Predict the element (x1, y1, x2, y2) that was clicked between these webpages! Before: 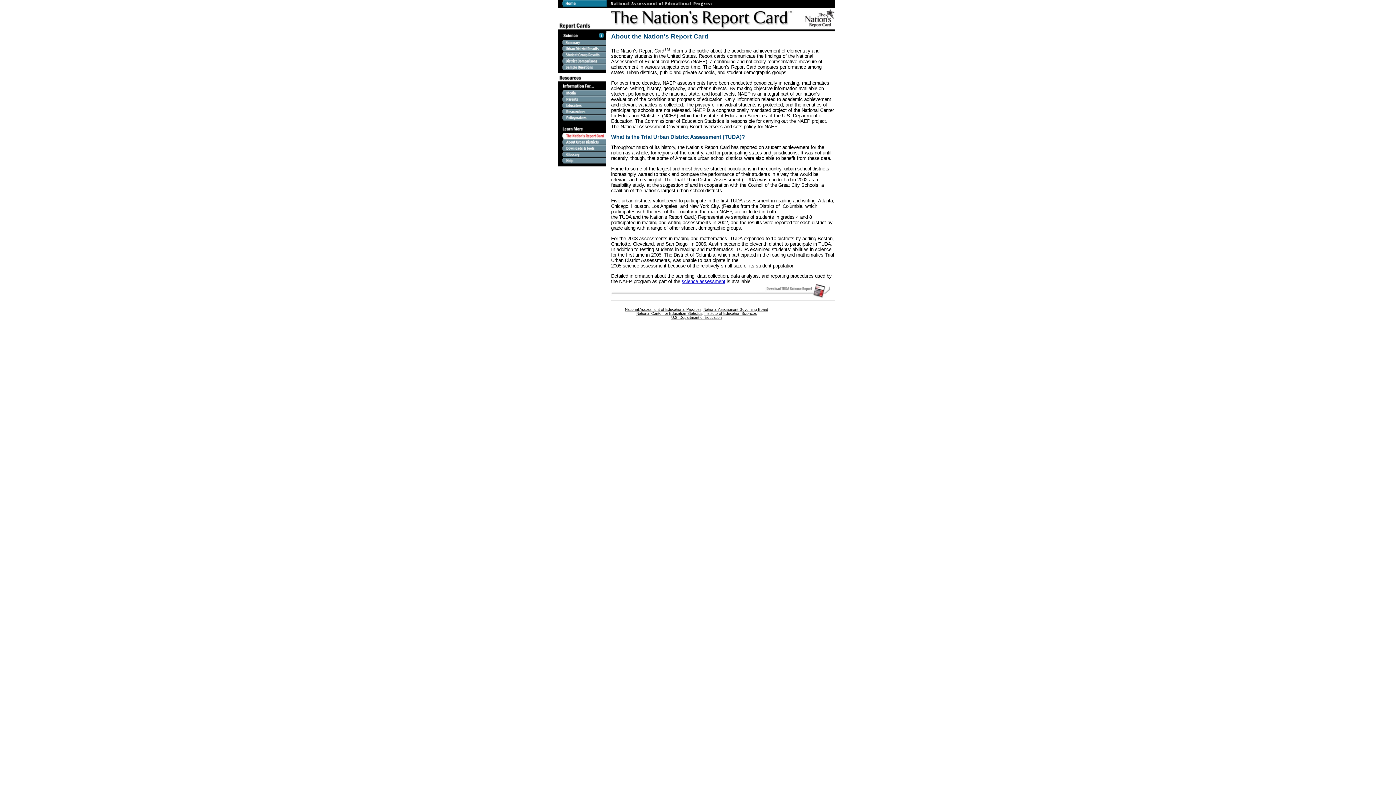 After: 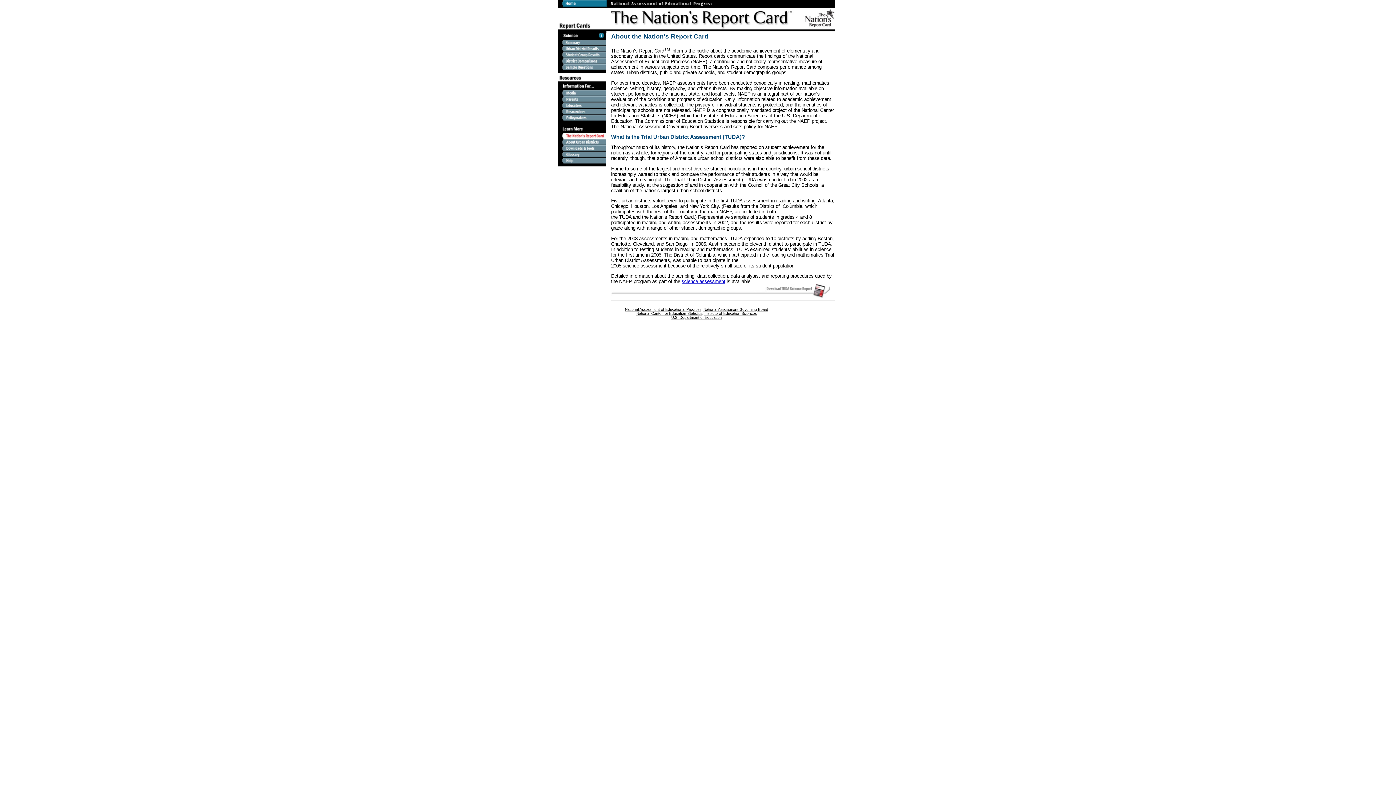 Action: bbox: (562, 158, 606, 165)